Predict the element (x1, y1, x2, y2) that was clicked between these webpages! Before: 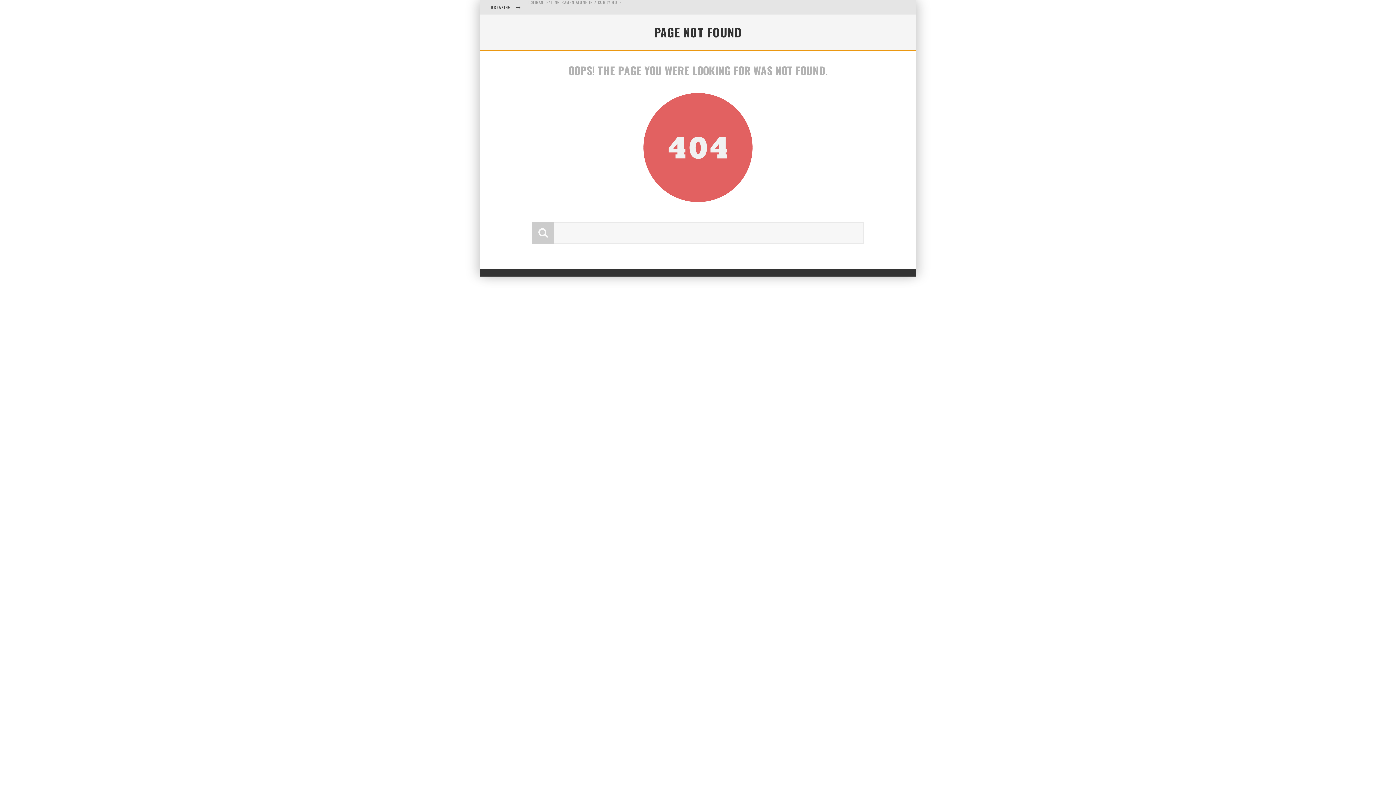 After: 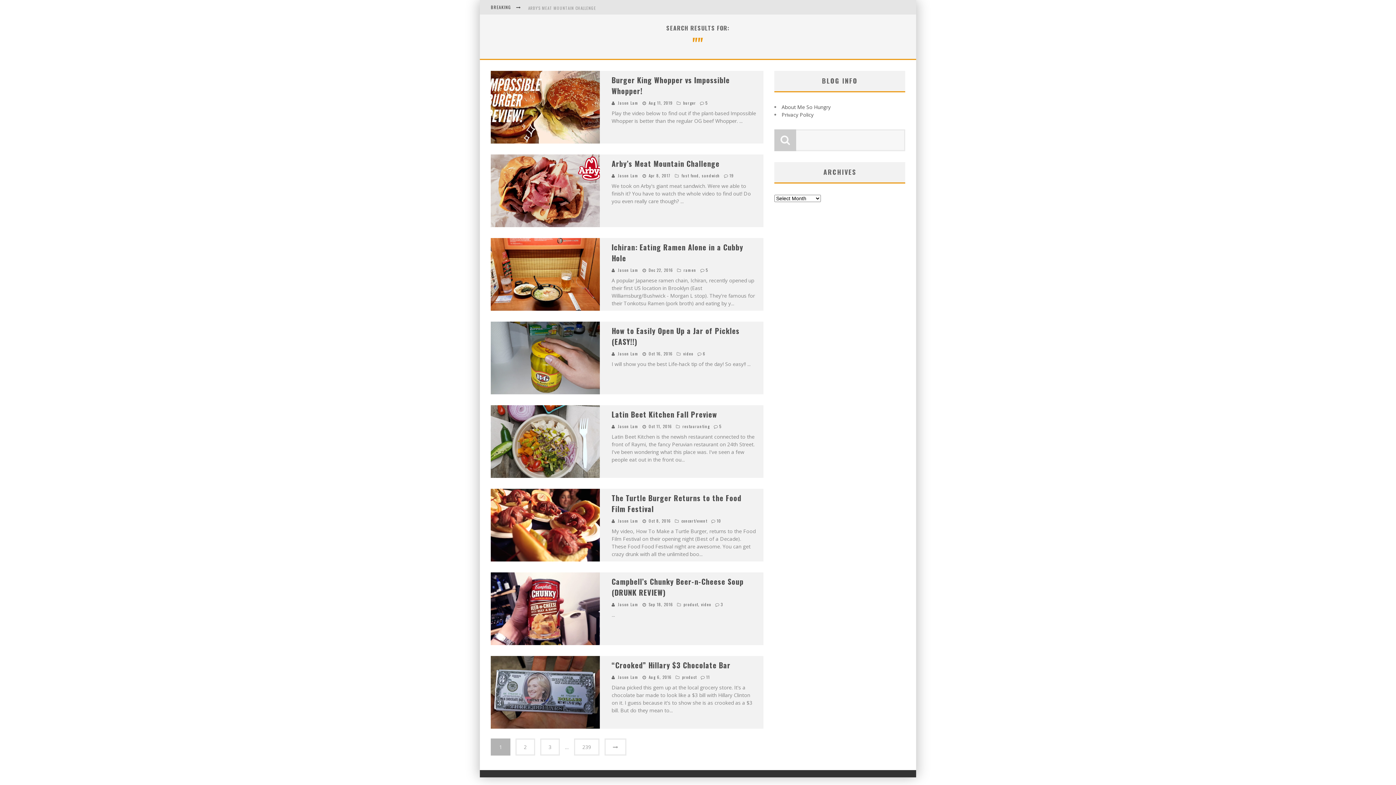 Action: bbox: (532, 222, 554, 244)